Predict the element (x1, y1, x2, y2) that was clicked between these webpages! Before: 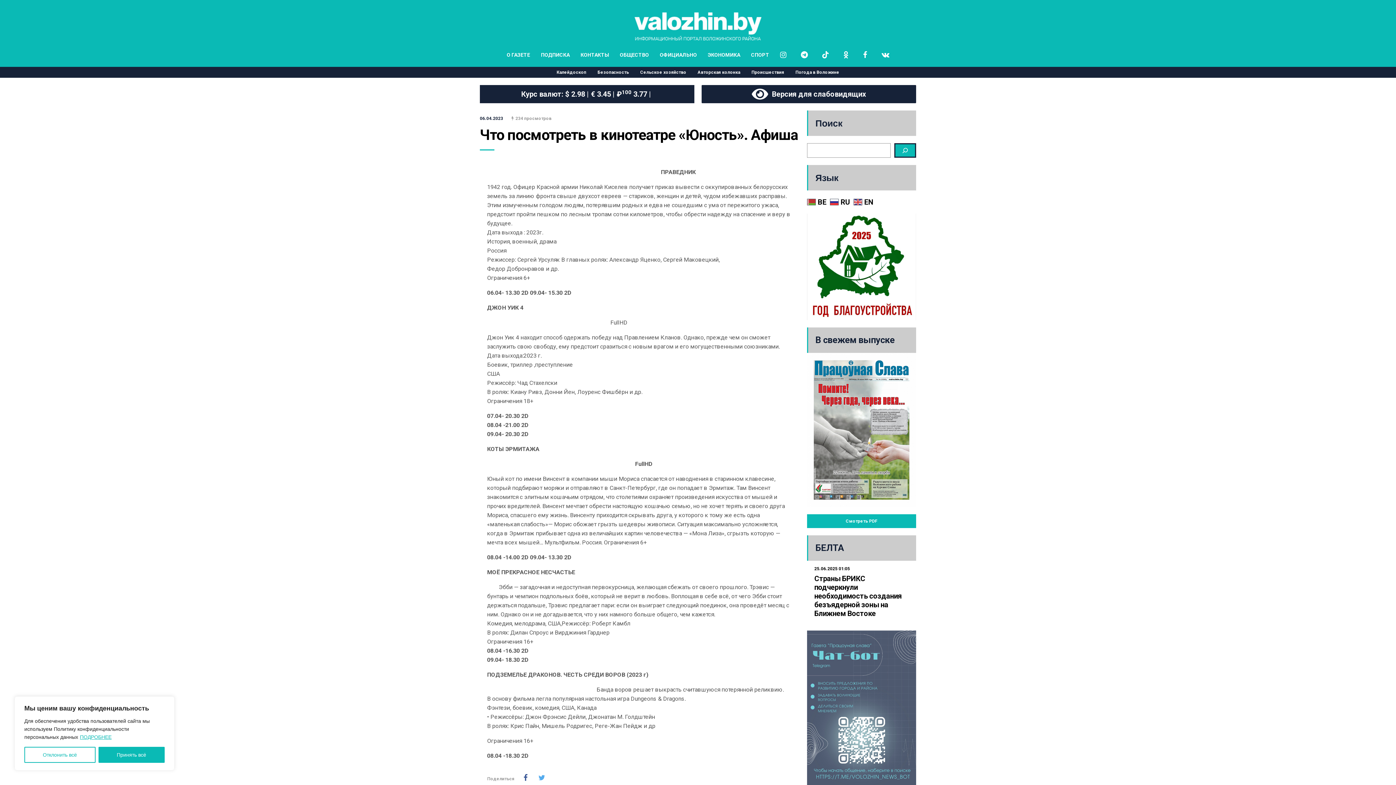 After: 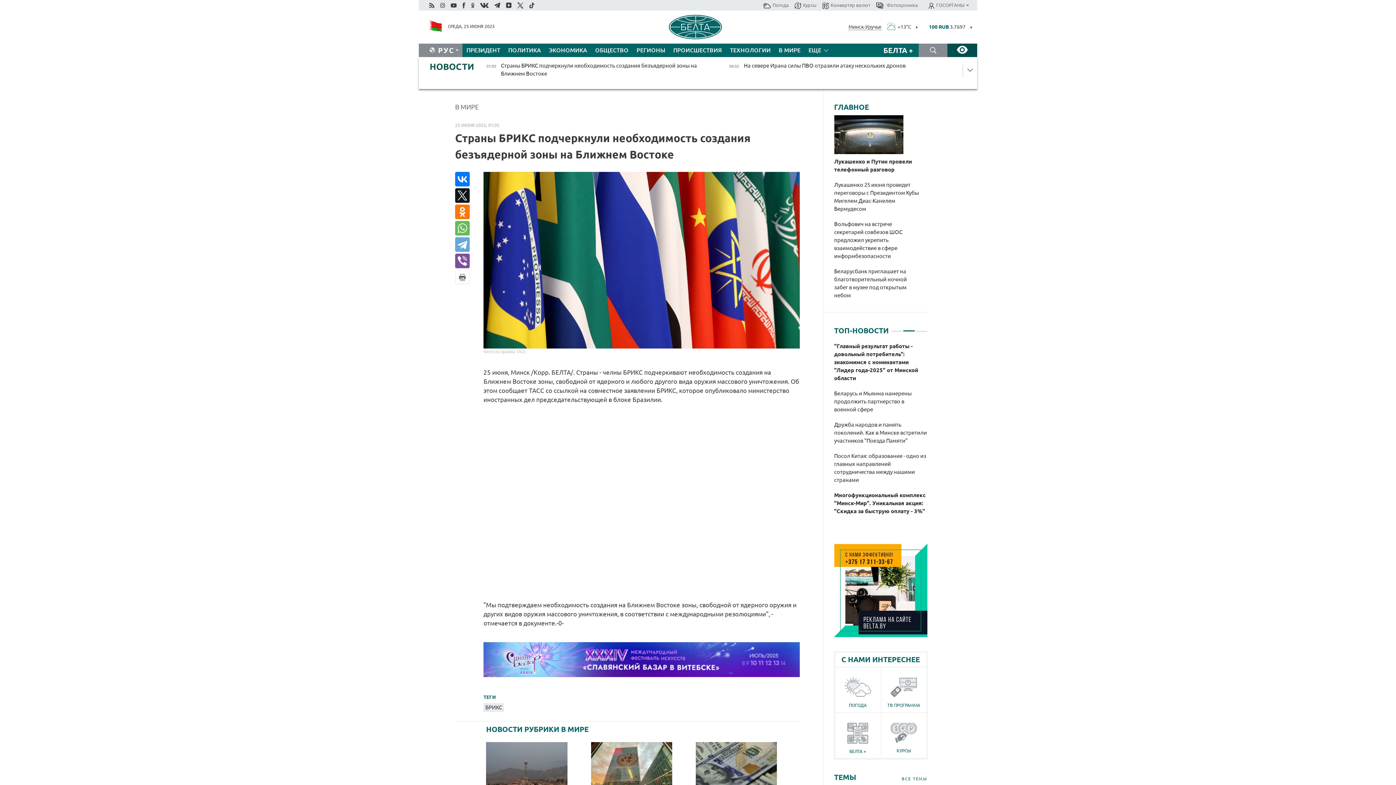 Action: label: 25.06.2025 01:05Страны БРИКС подчеркнули необходимость создания безъядерной зоны на Ближнем Востоке bbox: (807, 561, 916, 623)